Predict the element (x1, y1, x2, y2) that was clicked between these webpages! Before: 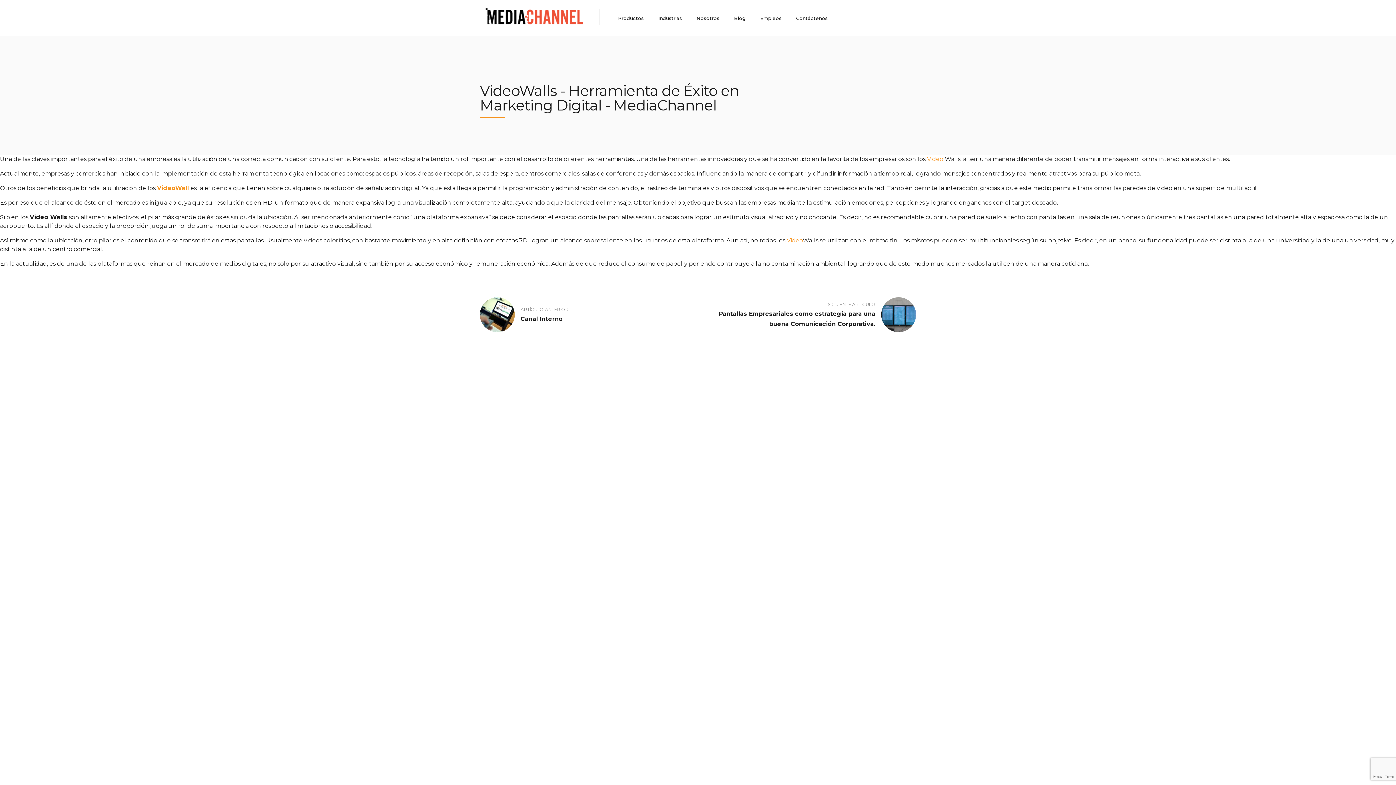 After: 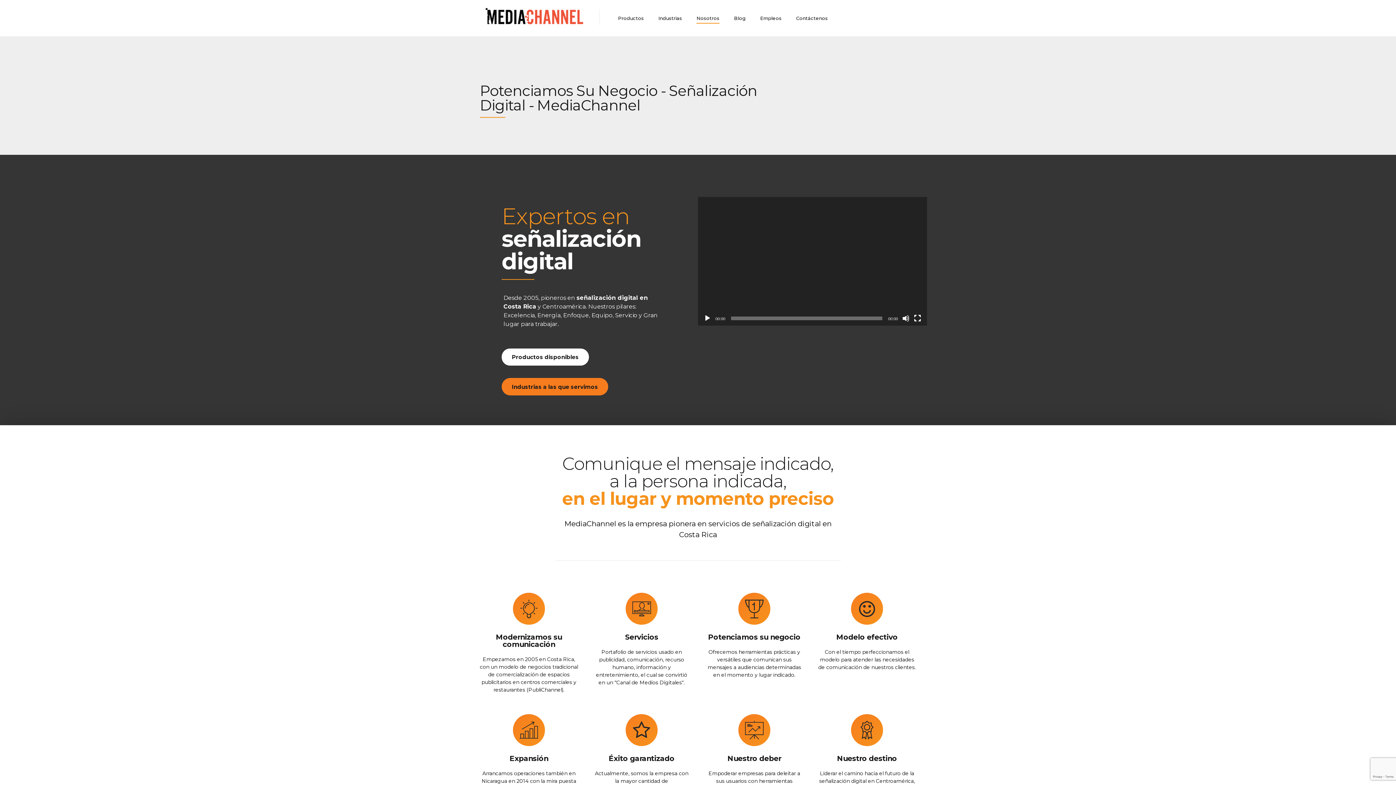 Action: label: Nosotros bbox: (696, 0, 719, 36)